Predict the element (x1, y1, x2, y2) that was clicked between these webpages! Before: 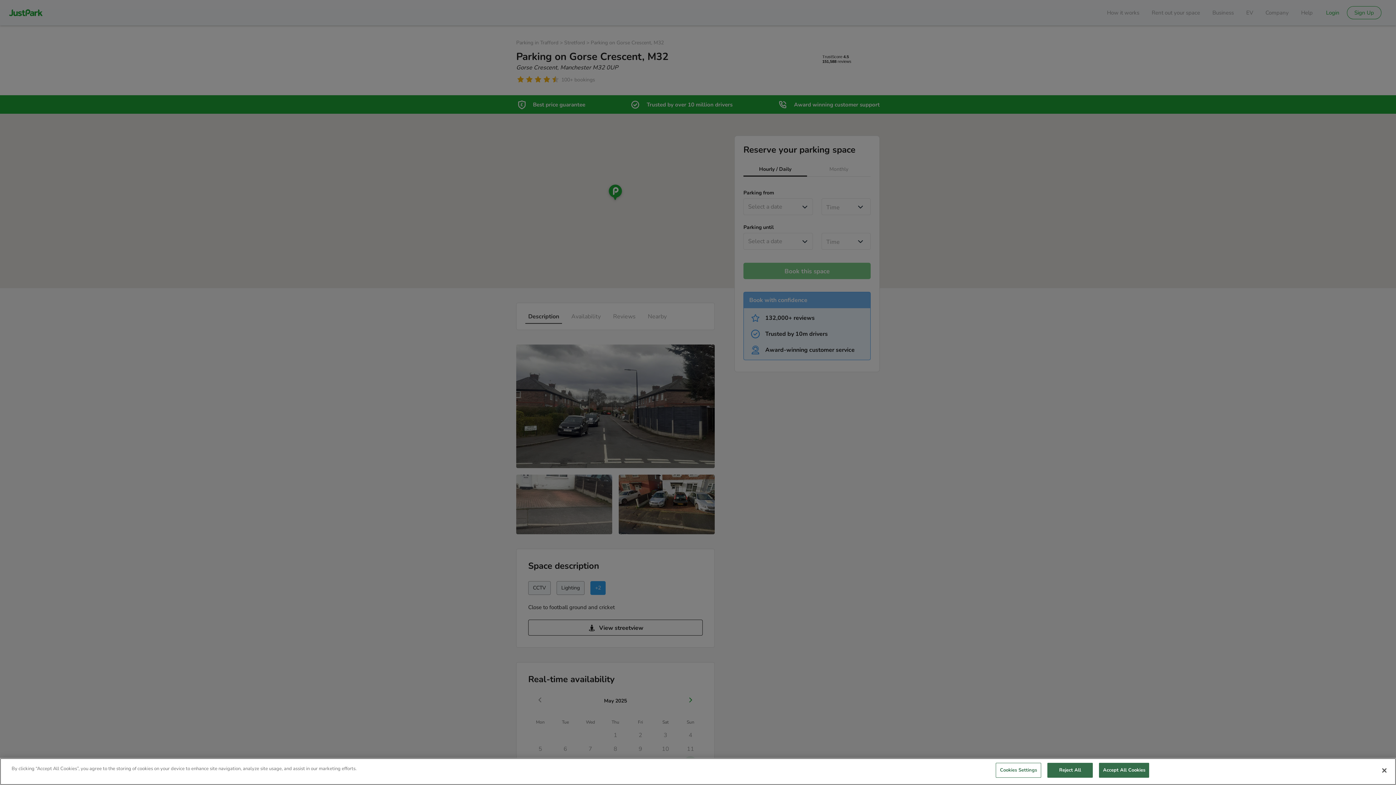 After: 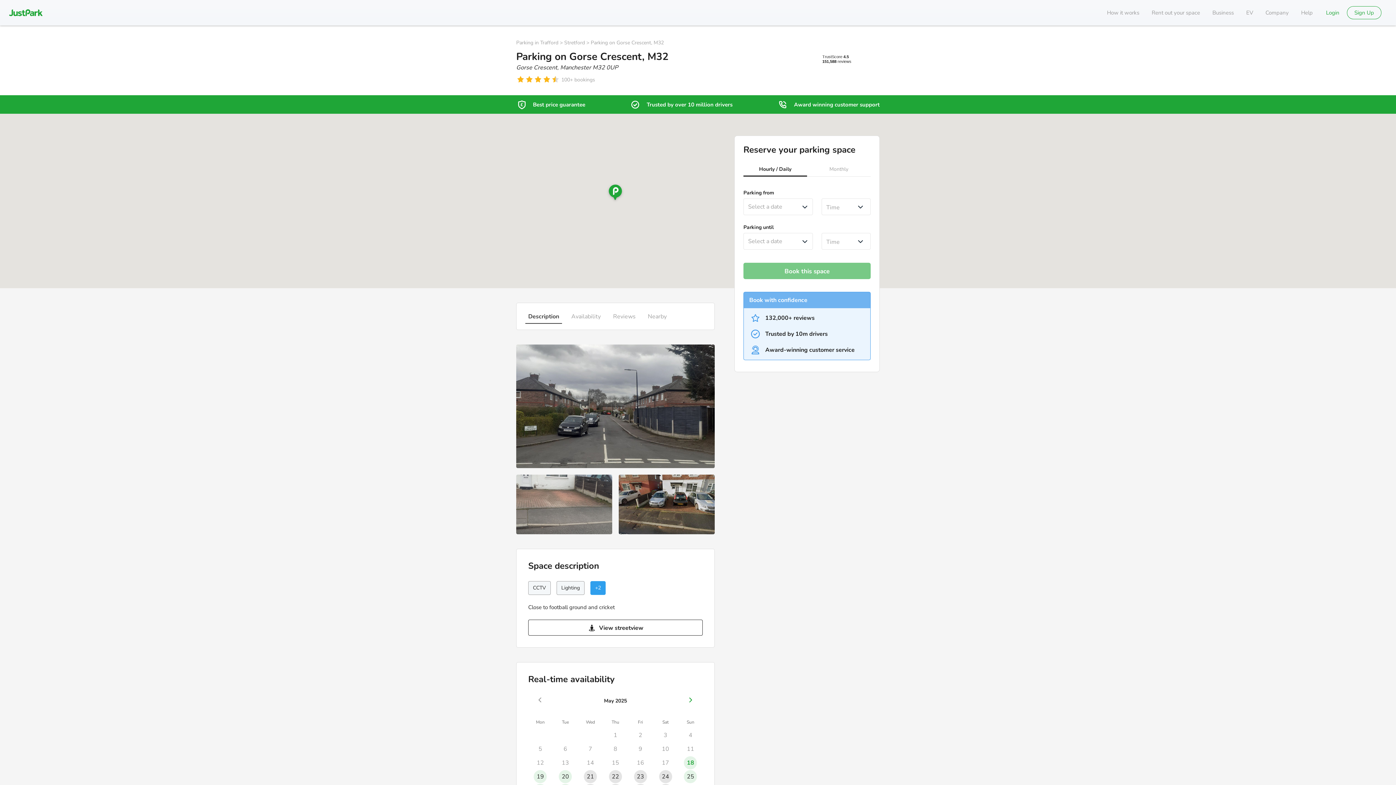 Action: bbox: (1099, 763, 1149, 778) label: Accept All Cookies